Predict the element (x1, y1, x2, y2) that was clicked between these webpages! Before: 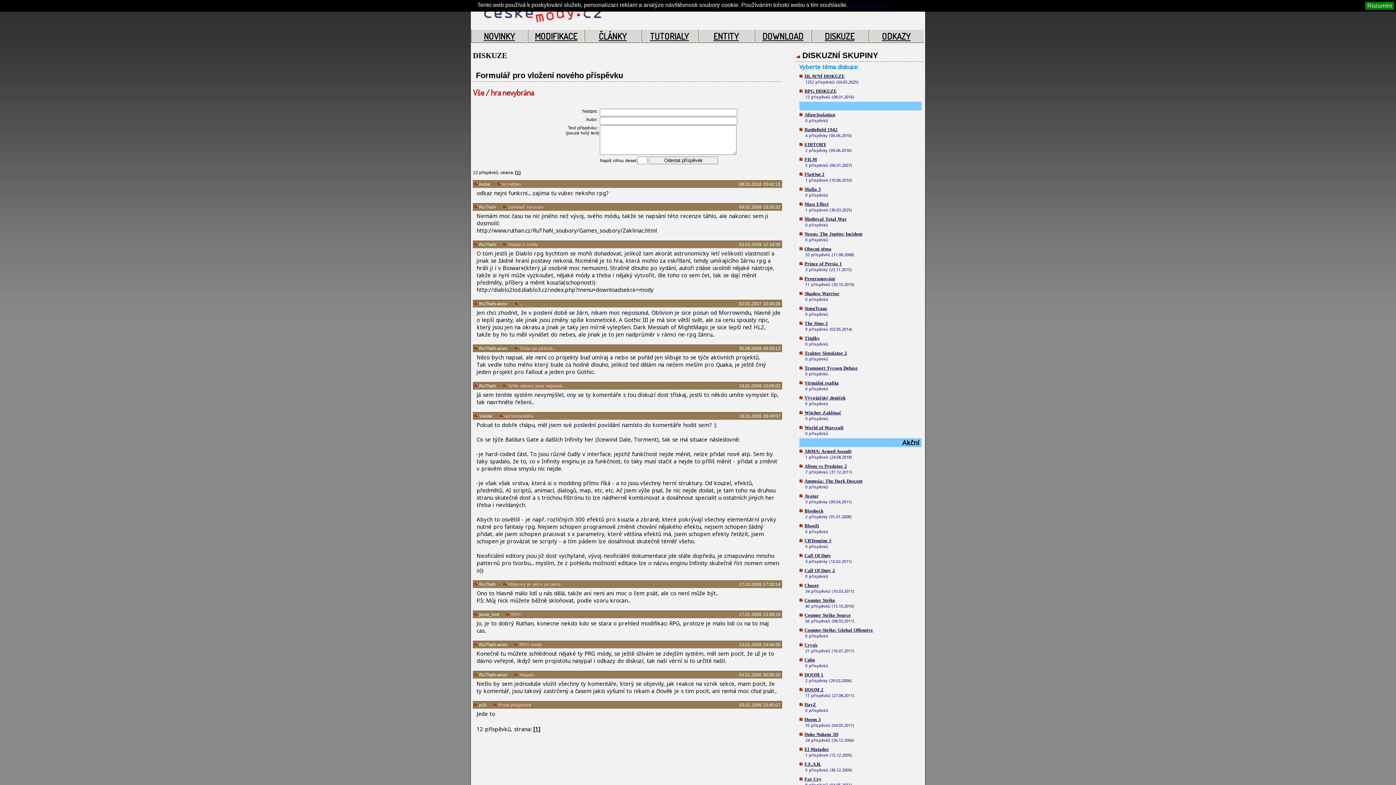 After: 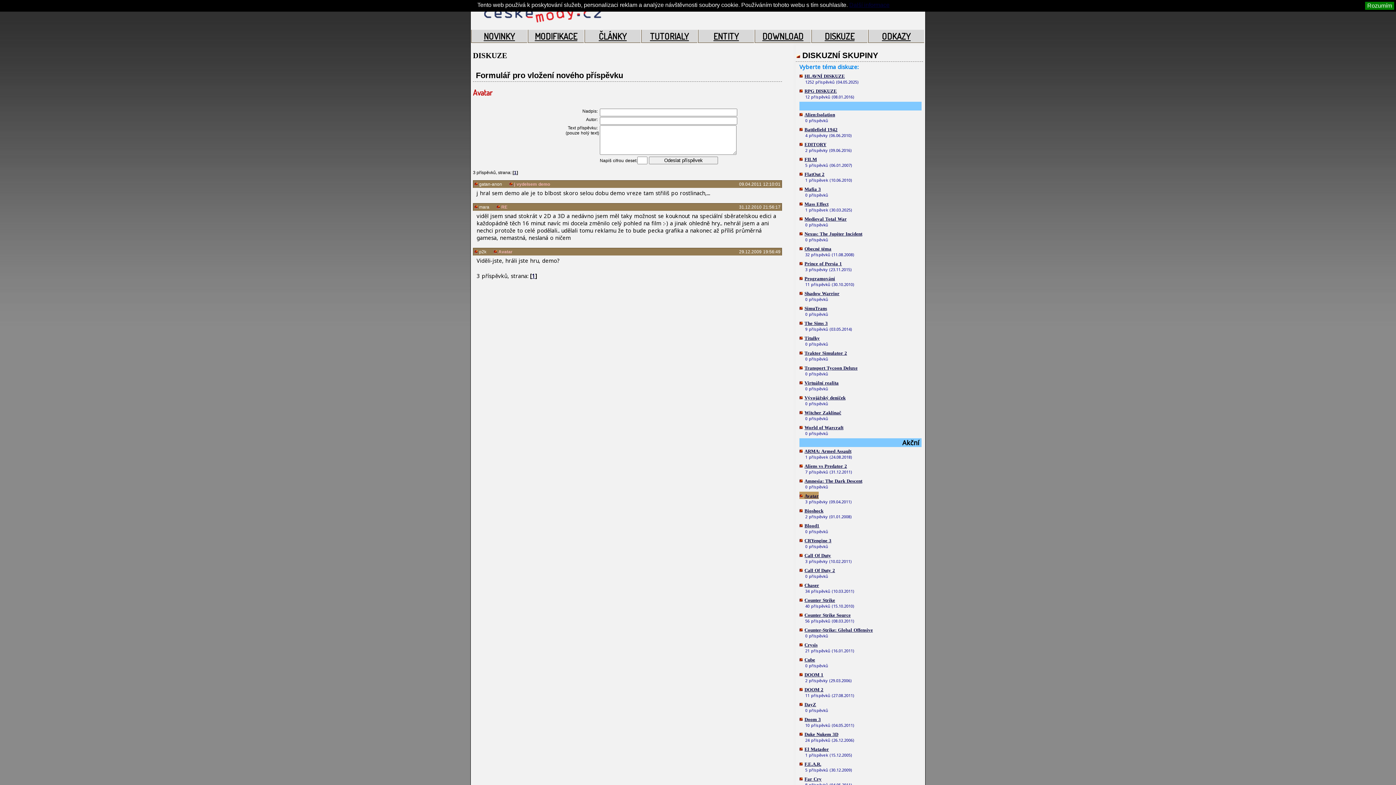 Action: label: Avatar bbox: (804, 493, 818, 498)